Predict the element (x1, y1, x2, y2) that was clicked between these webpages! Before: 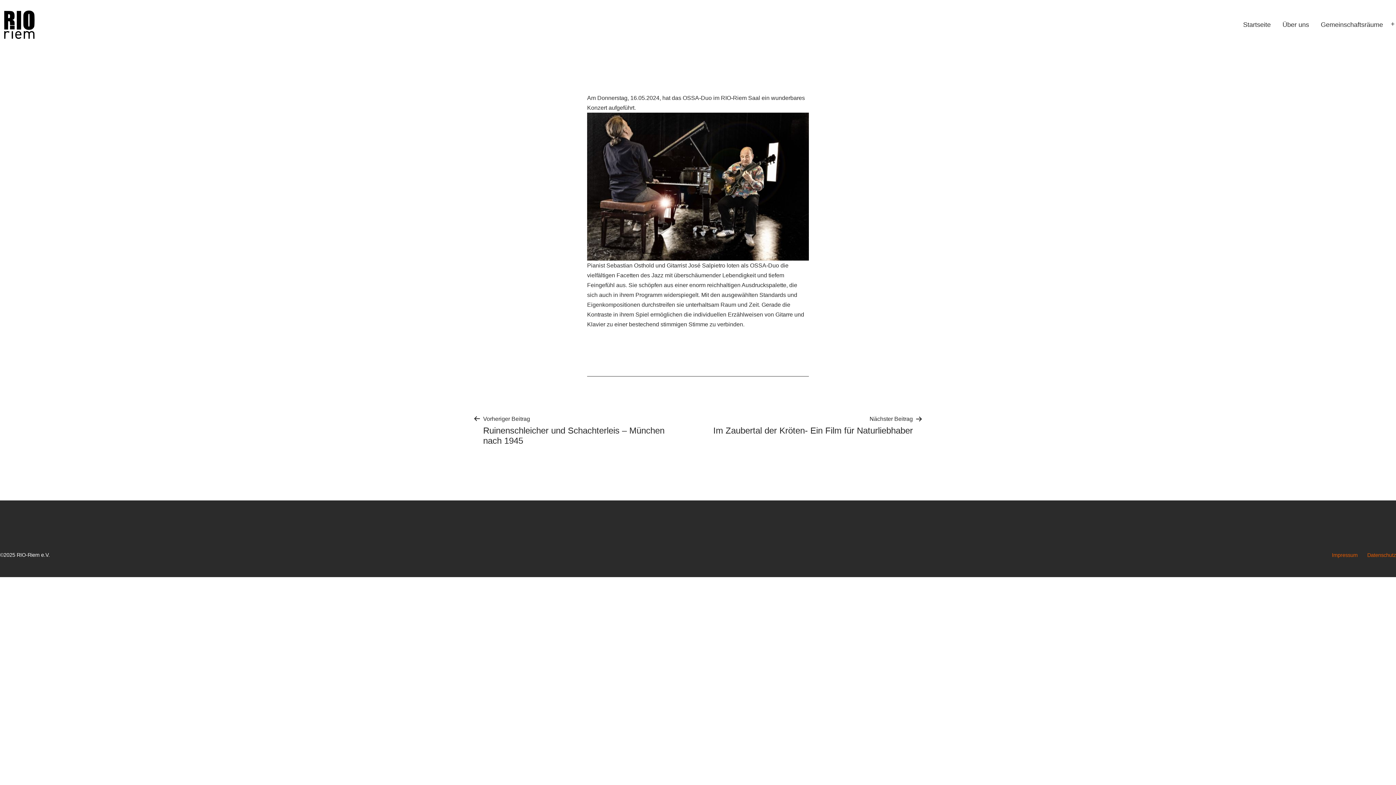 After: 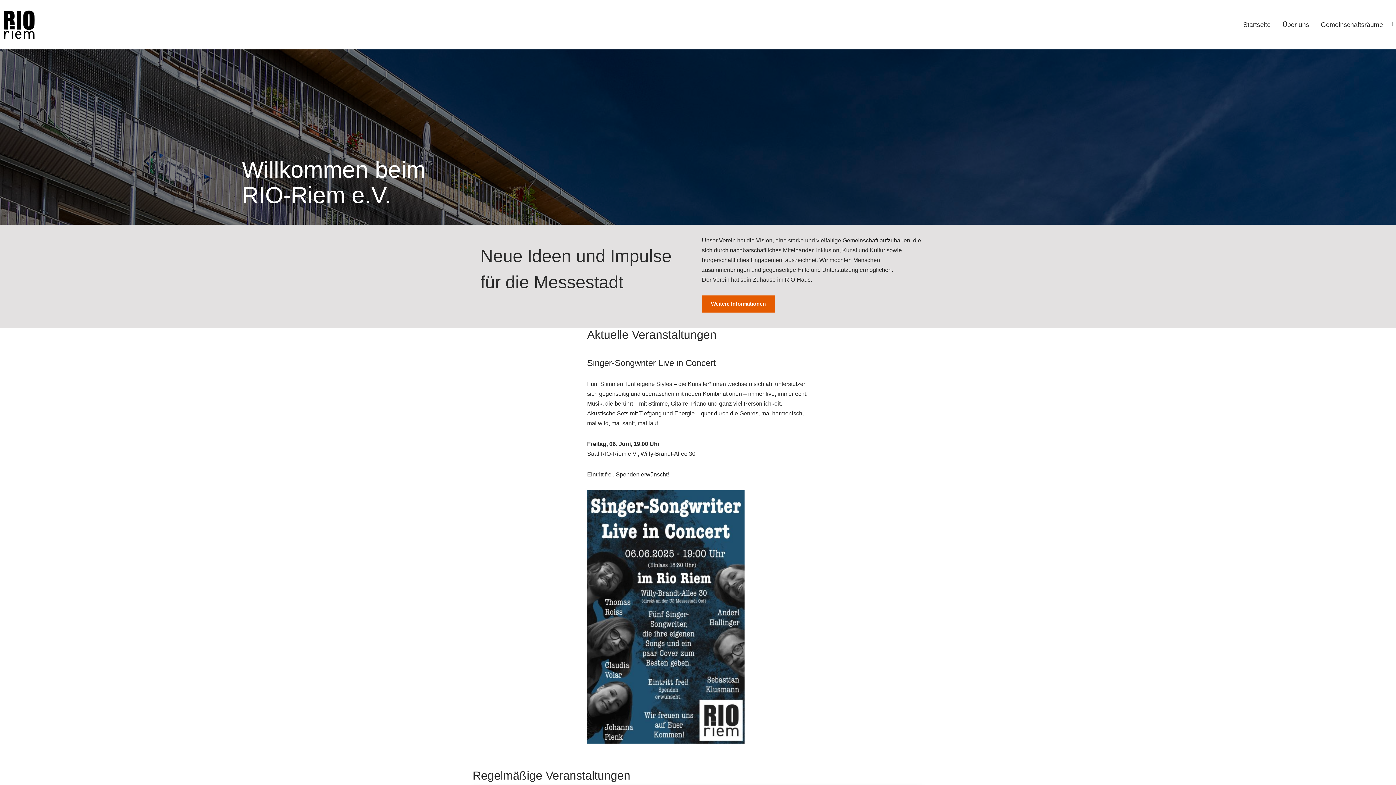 Action: bbox: (0, 6, 38, 42)